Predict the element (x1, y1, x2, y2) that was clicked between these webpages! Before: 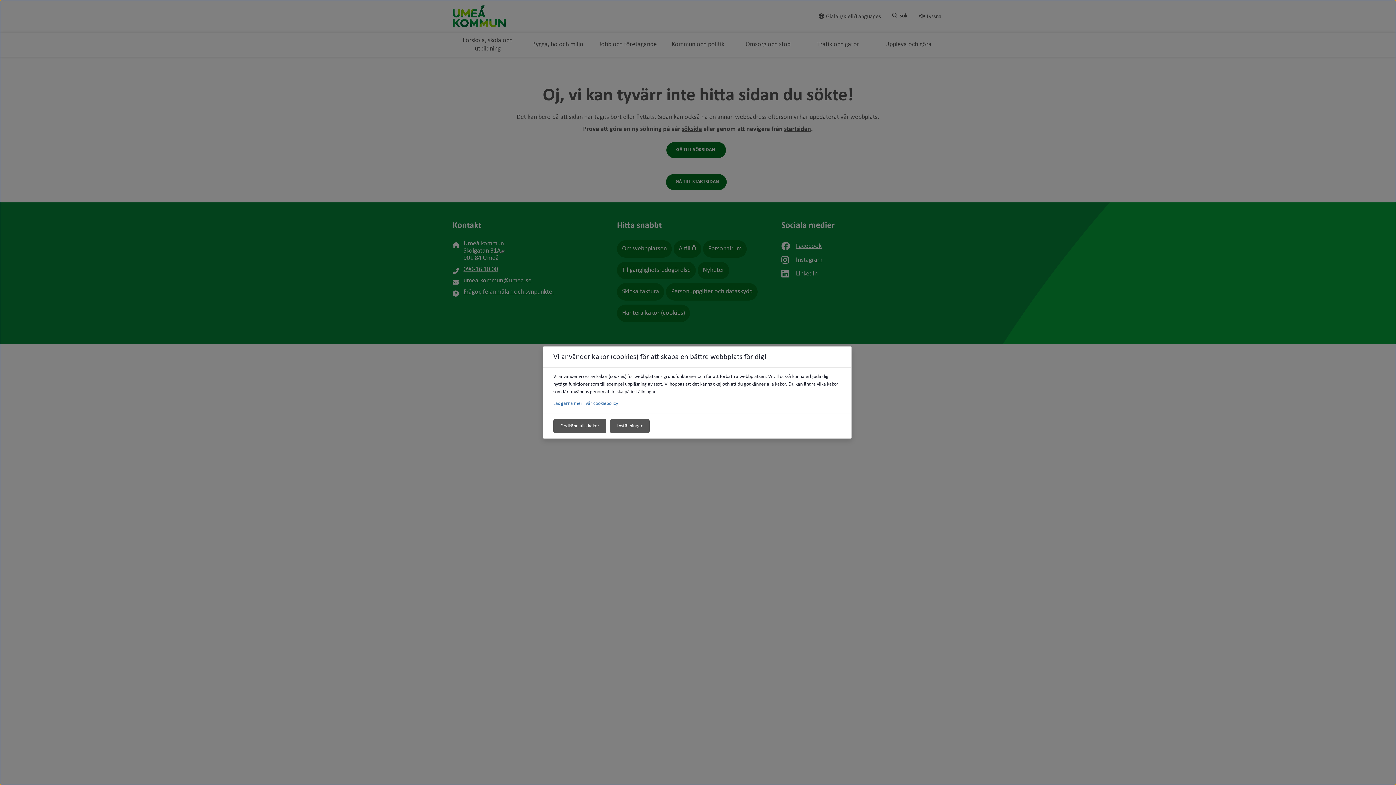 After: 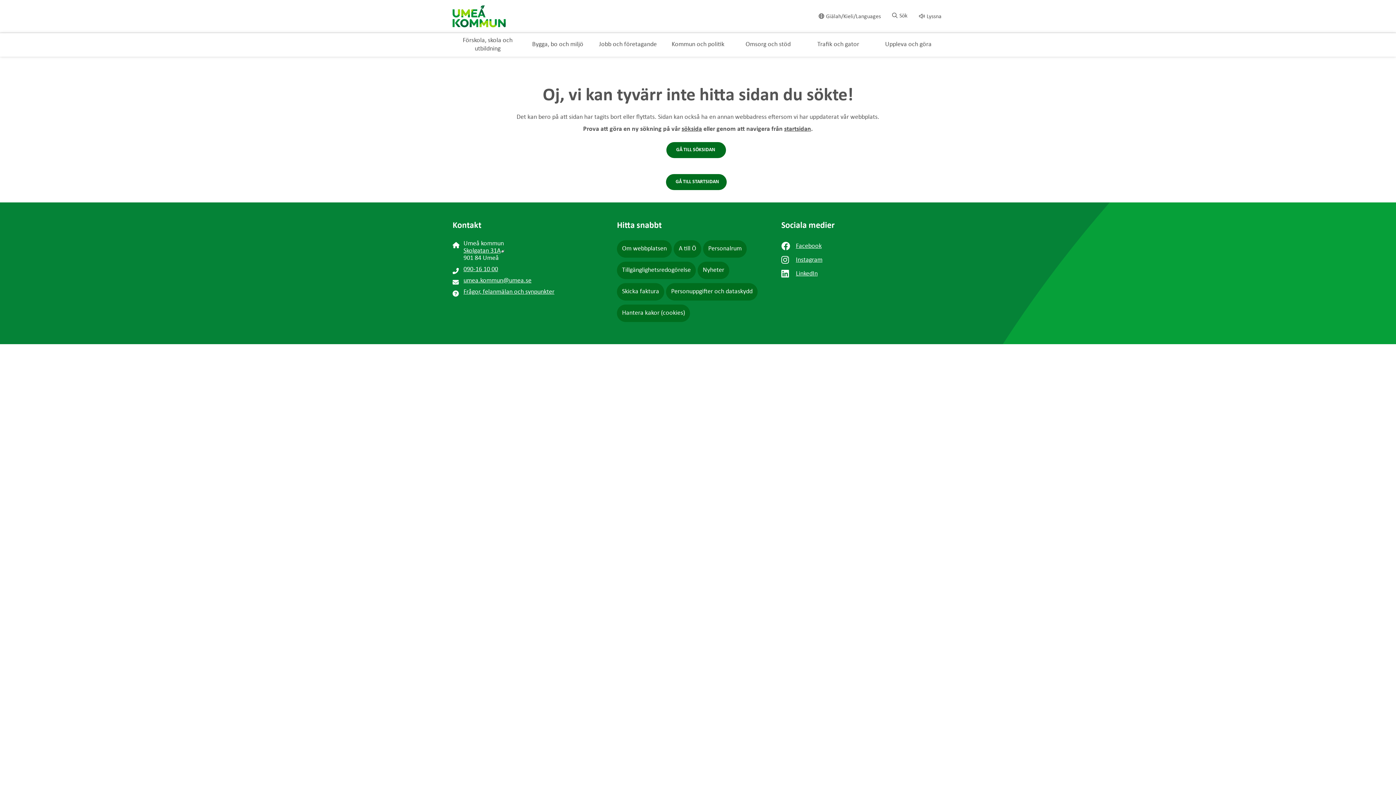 Action: bbox: (553, 419, 606, 433) label: Godkänn alla kakor